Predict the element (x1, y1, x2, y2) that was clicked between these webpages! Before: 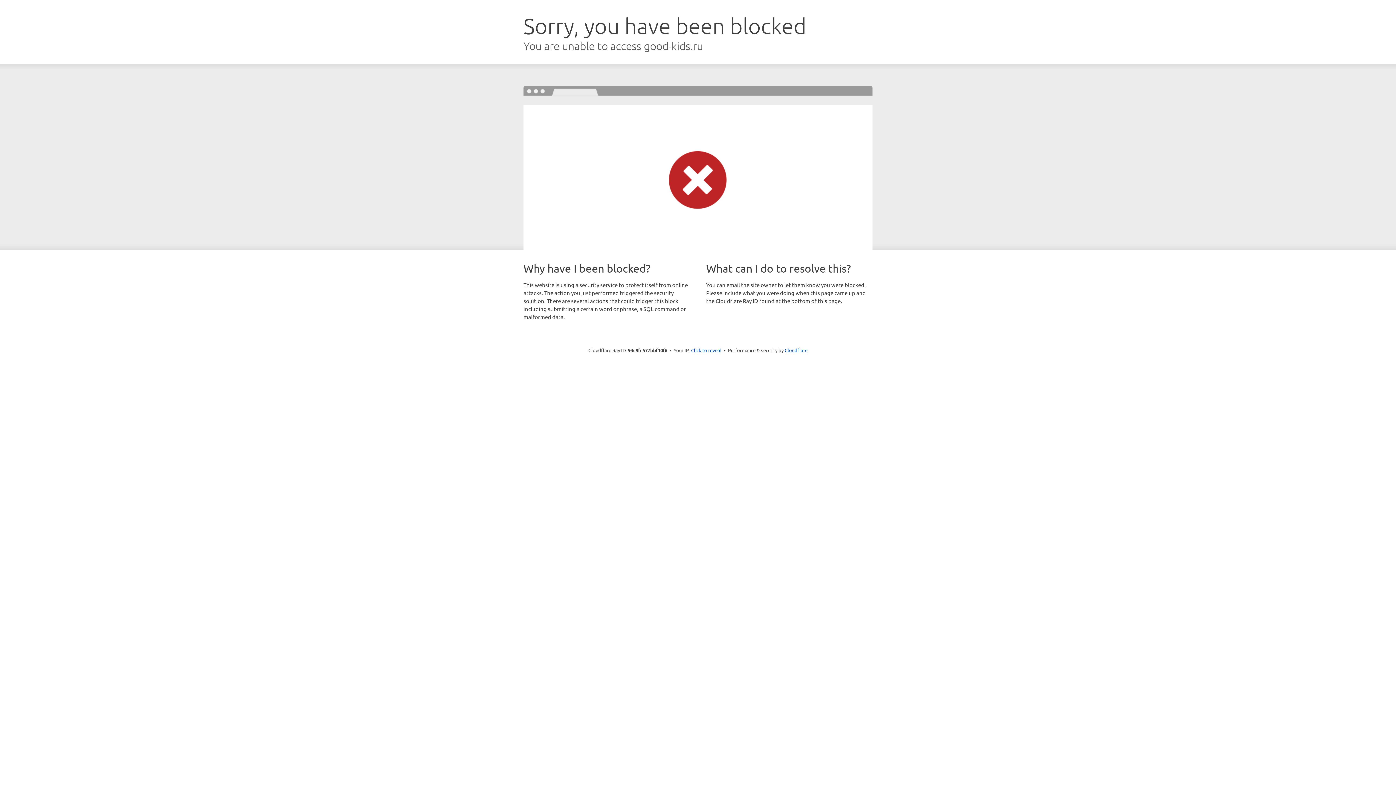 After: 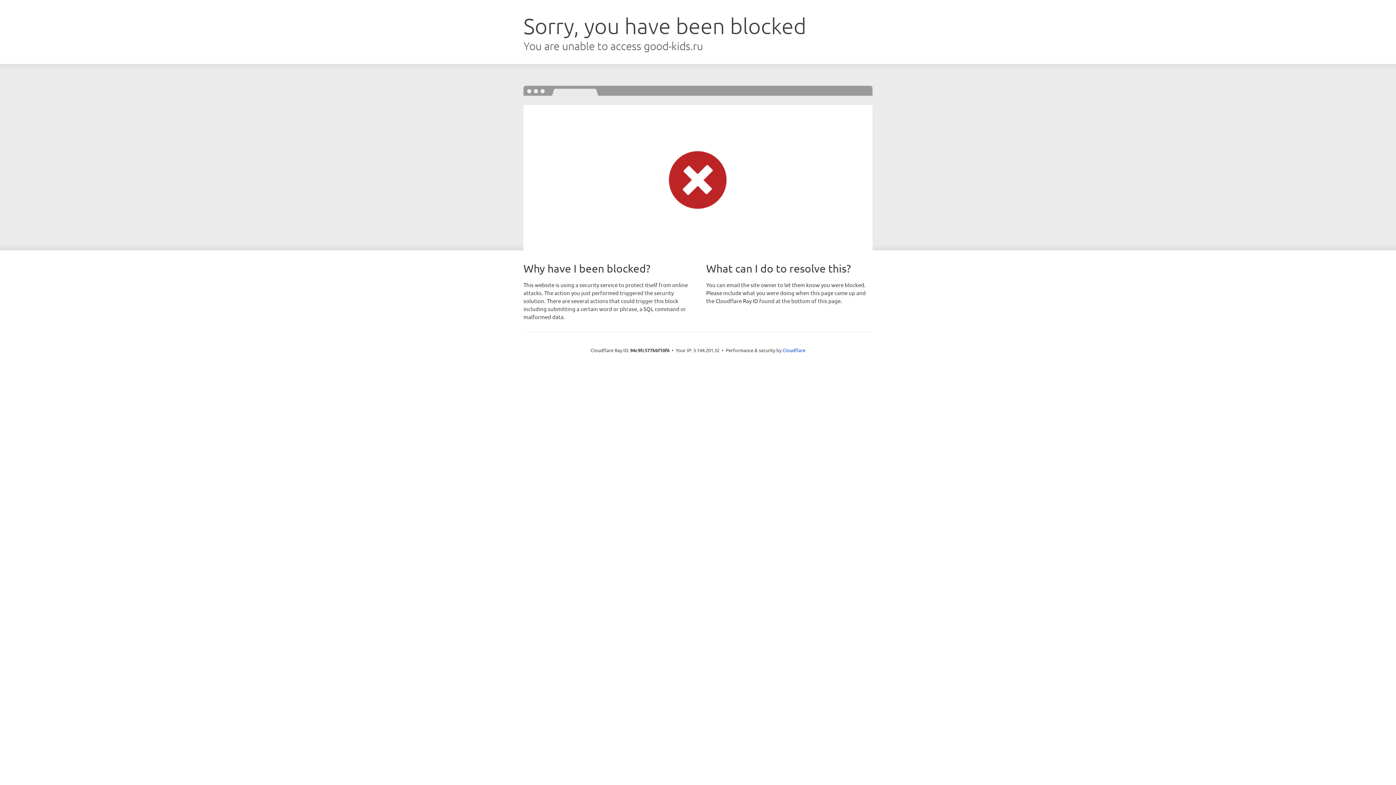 Action: label: Click to reveal bbox: (691, 346, 721, 353)